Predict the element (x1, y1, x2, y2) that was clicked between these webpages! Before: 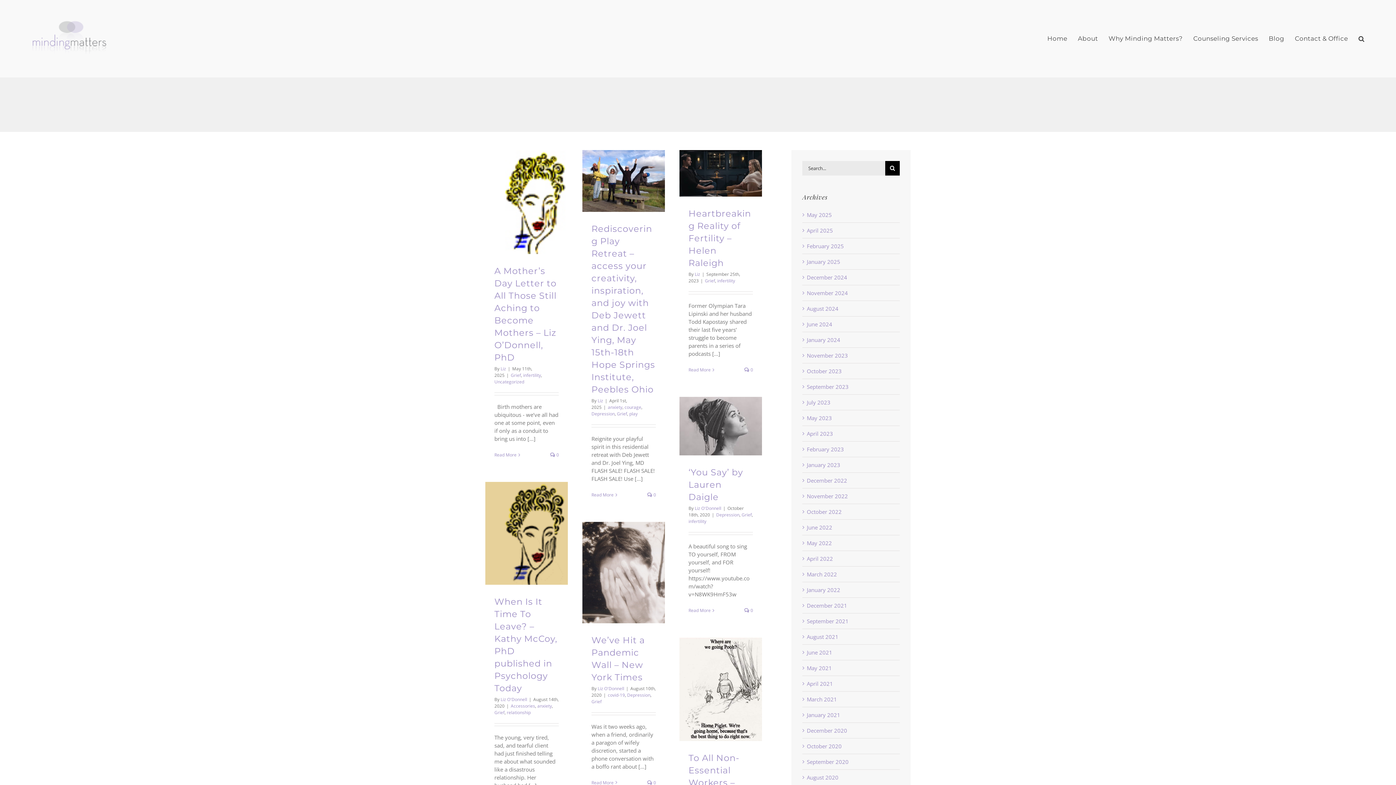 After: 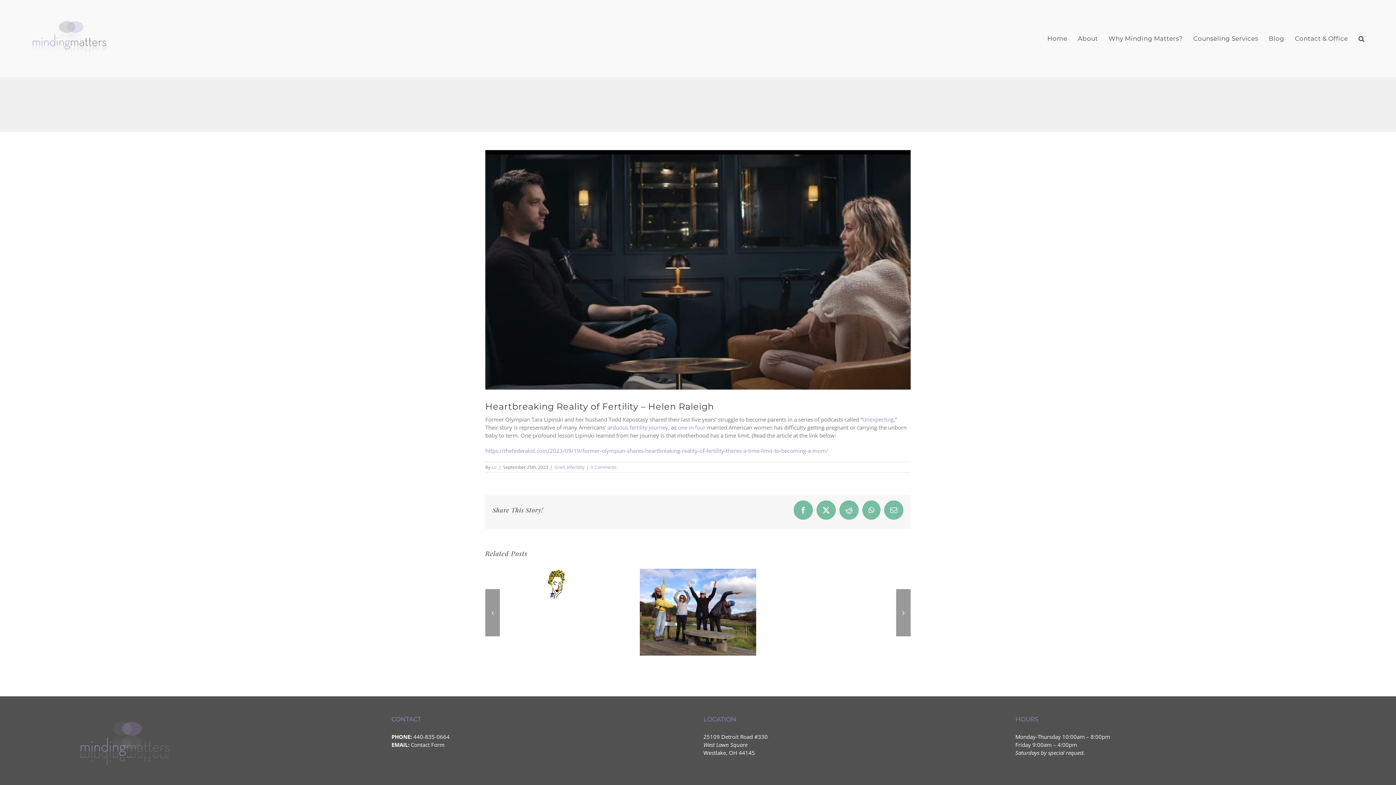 Action: label: Heartbreaking Reality of Fertility – Helen Raleigh bbox: (688, 208, 751, 268)